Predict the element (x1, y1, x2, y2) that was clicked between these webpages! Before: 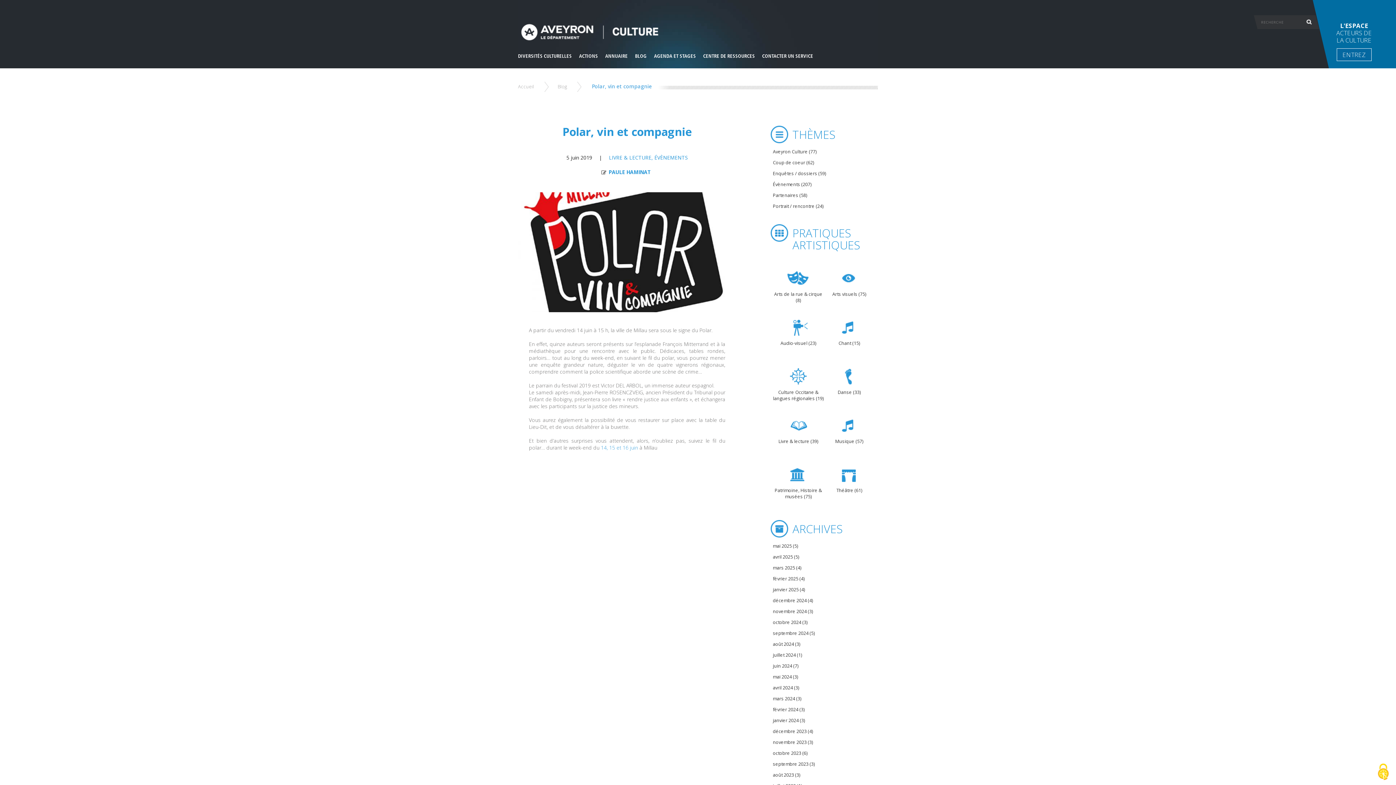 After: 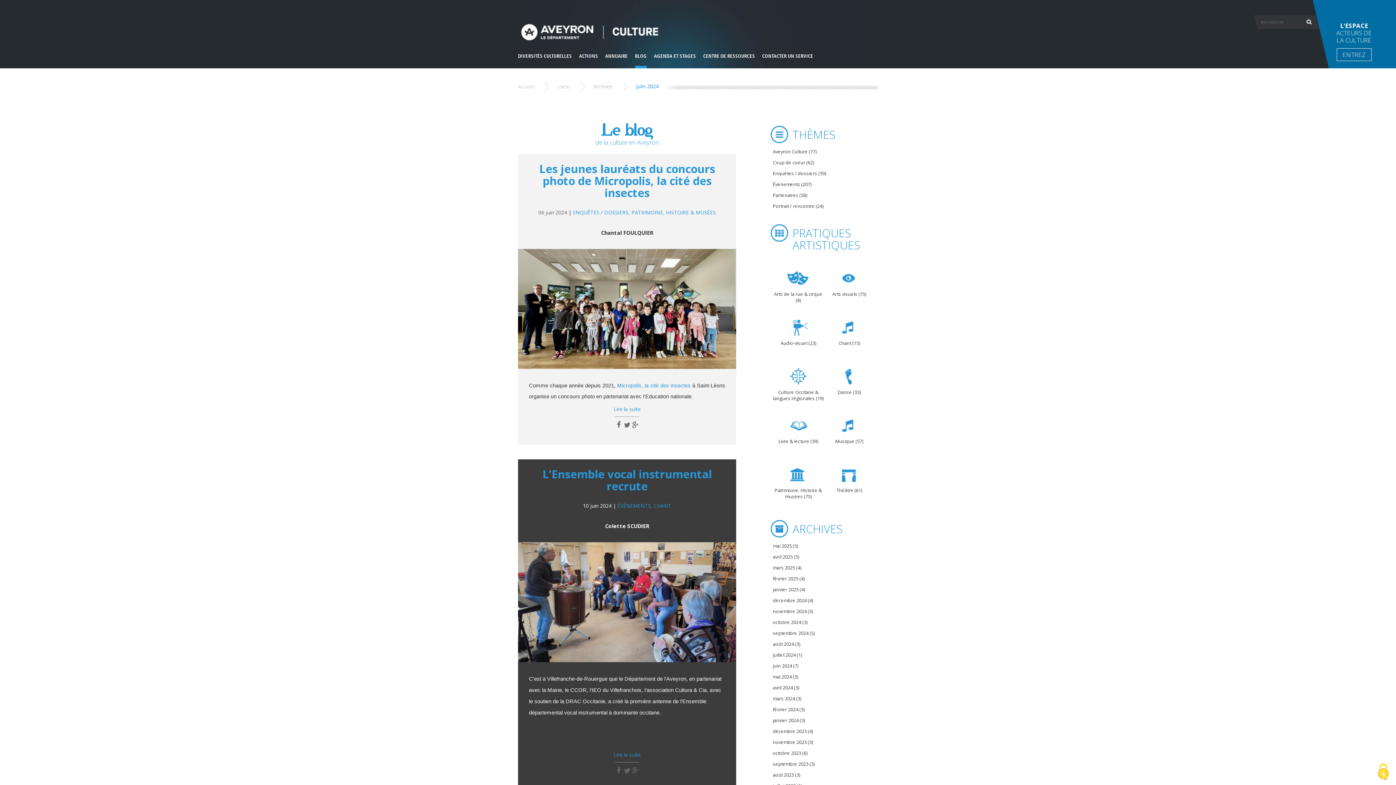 Action: bbox: (773, 663, 798, 669) label: juin 2024 (7)